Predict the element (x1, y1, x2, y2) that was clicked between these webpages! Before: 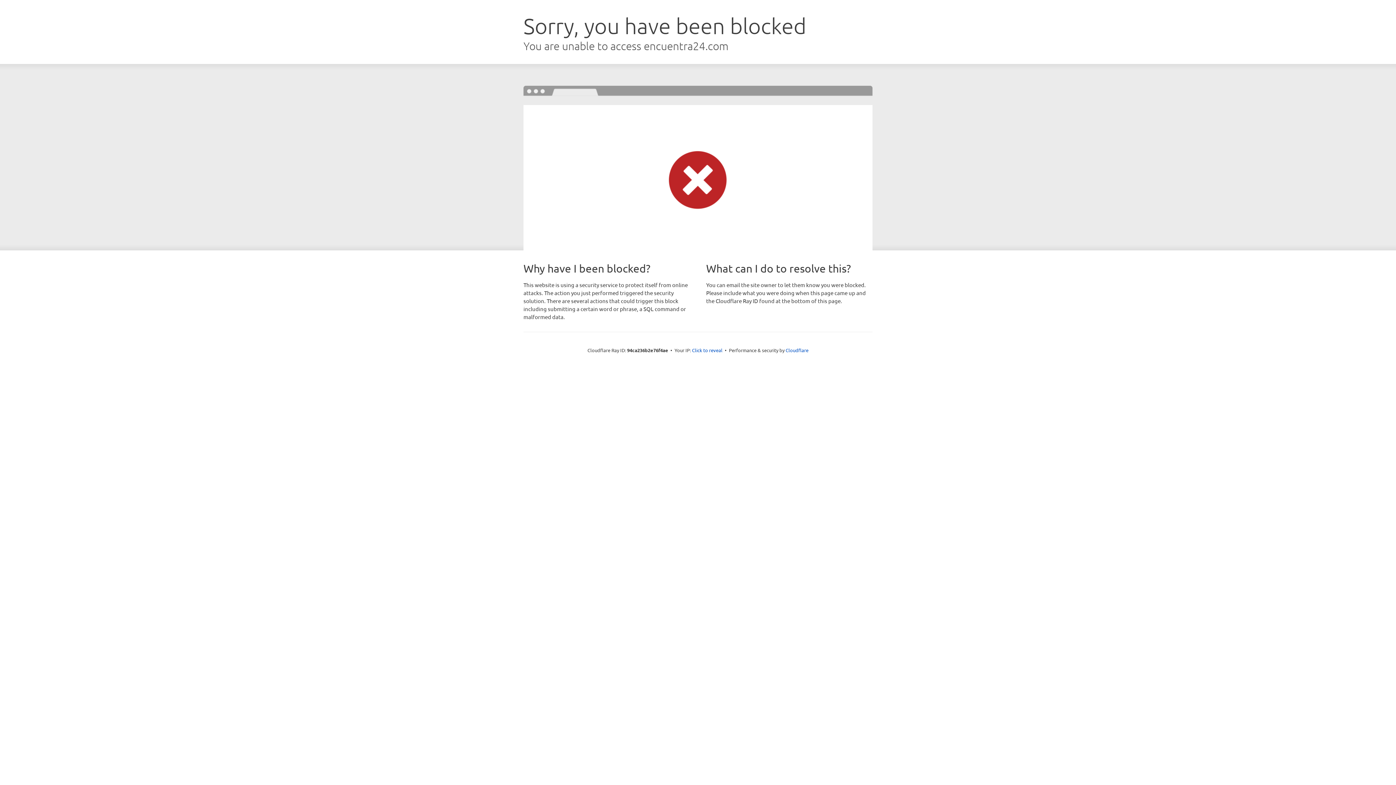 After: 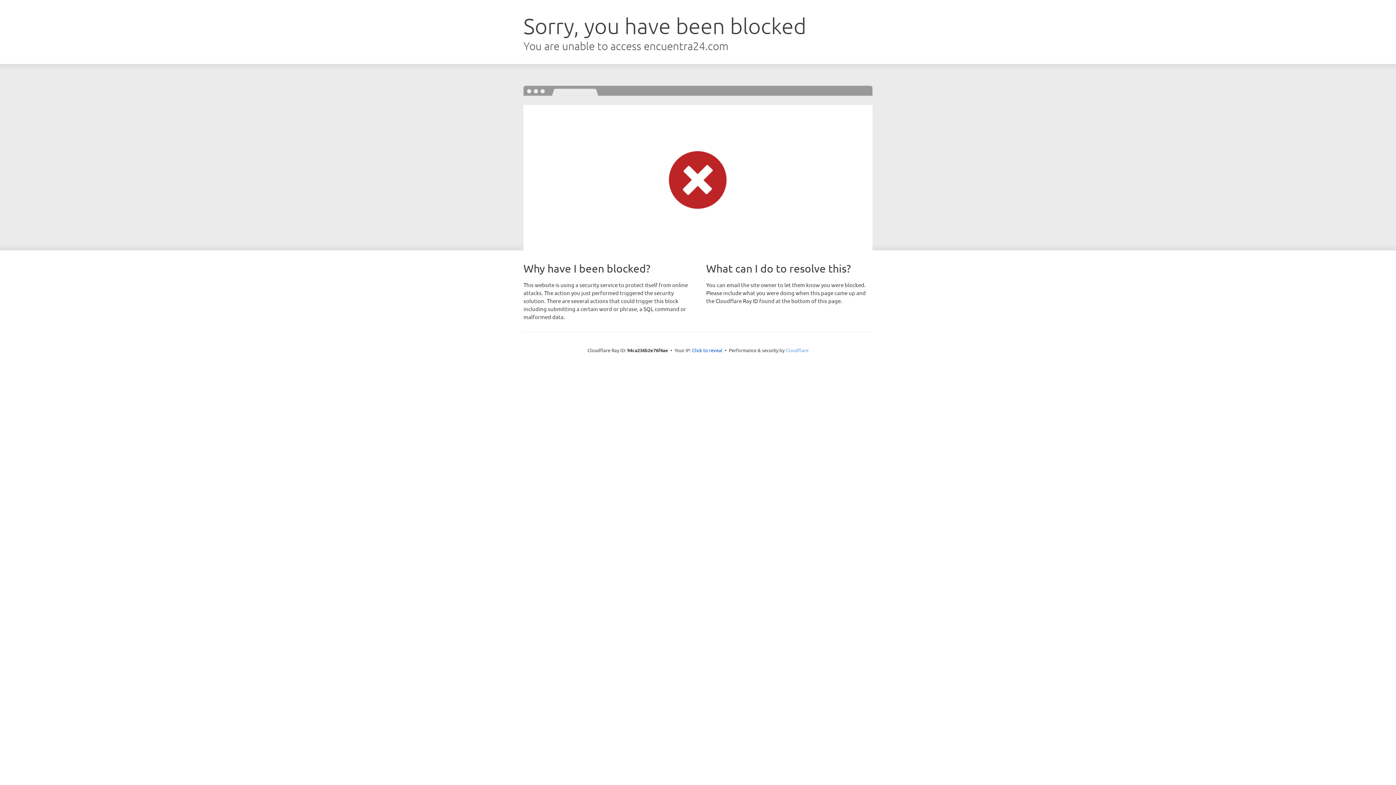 Action: label: Cloudflare bbox: (785, 347, 808, 353)